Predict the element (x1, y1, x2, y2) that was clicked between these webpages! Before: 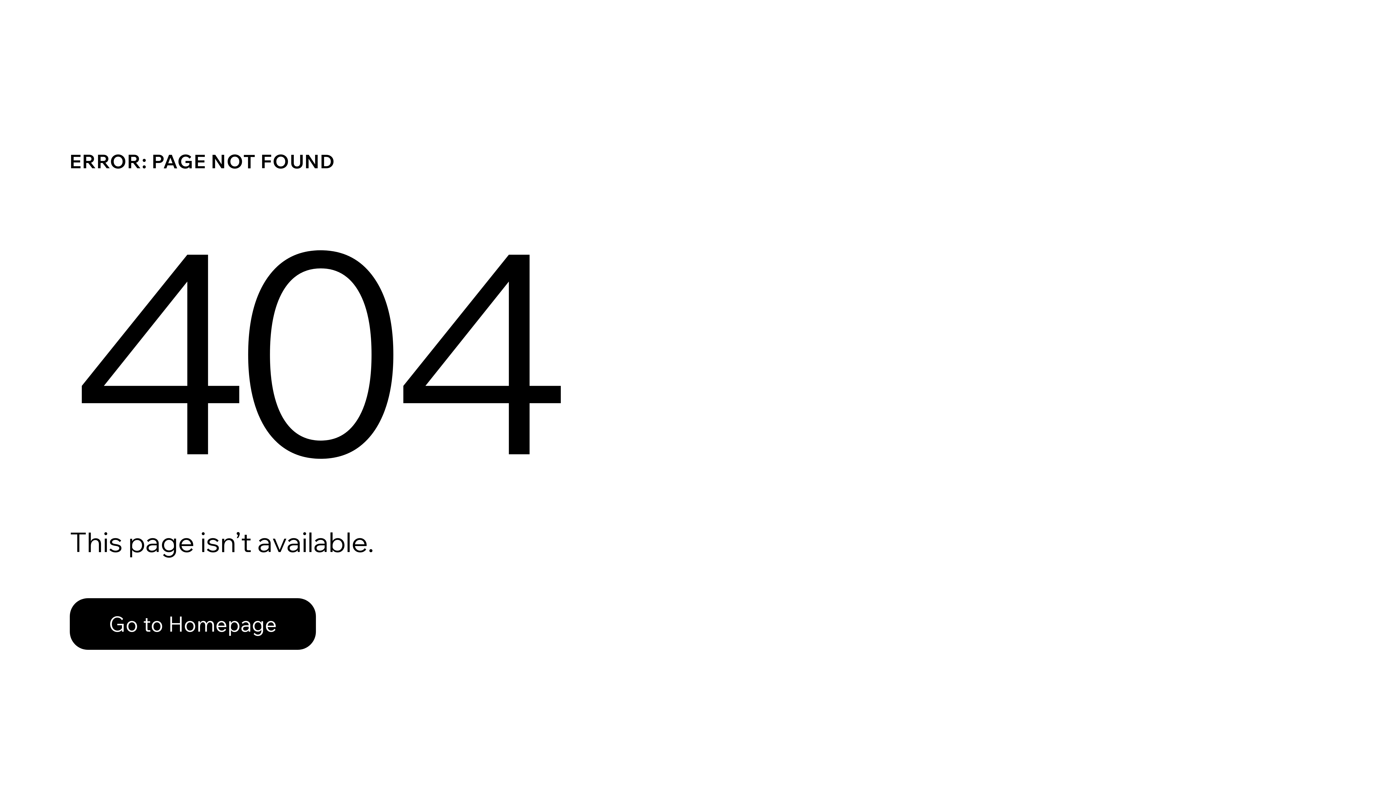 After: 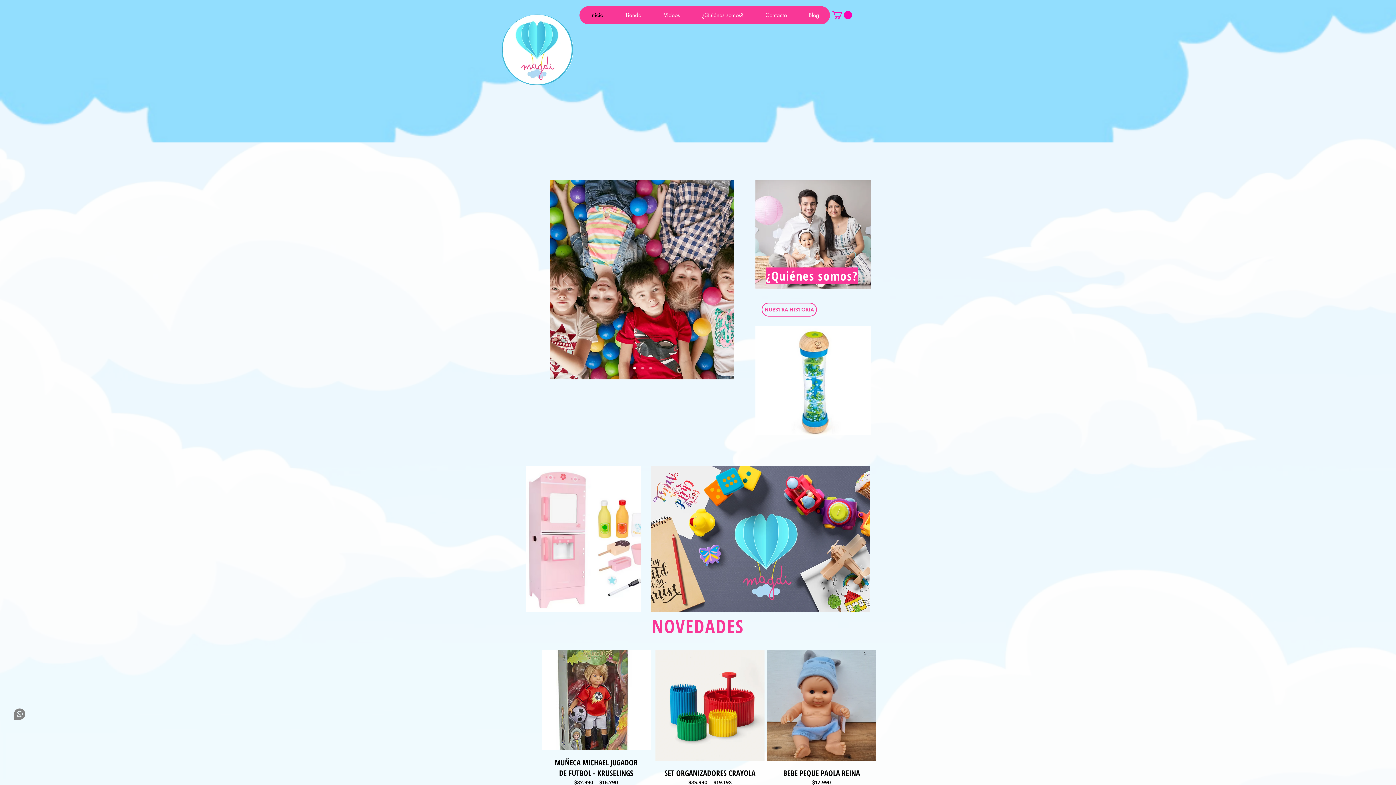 Action: bbox: (69, 582, 768, 659) label: Go to Homepage